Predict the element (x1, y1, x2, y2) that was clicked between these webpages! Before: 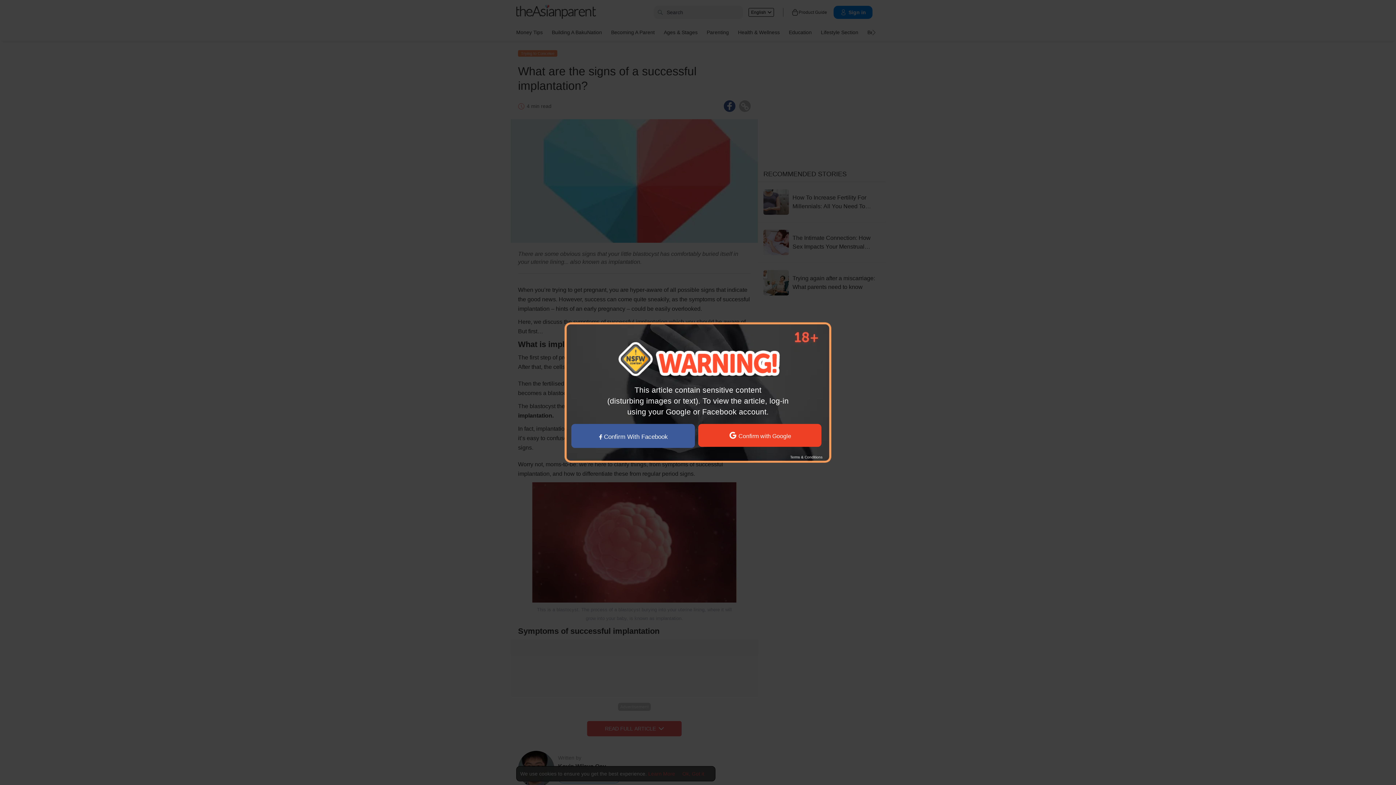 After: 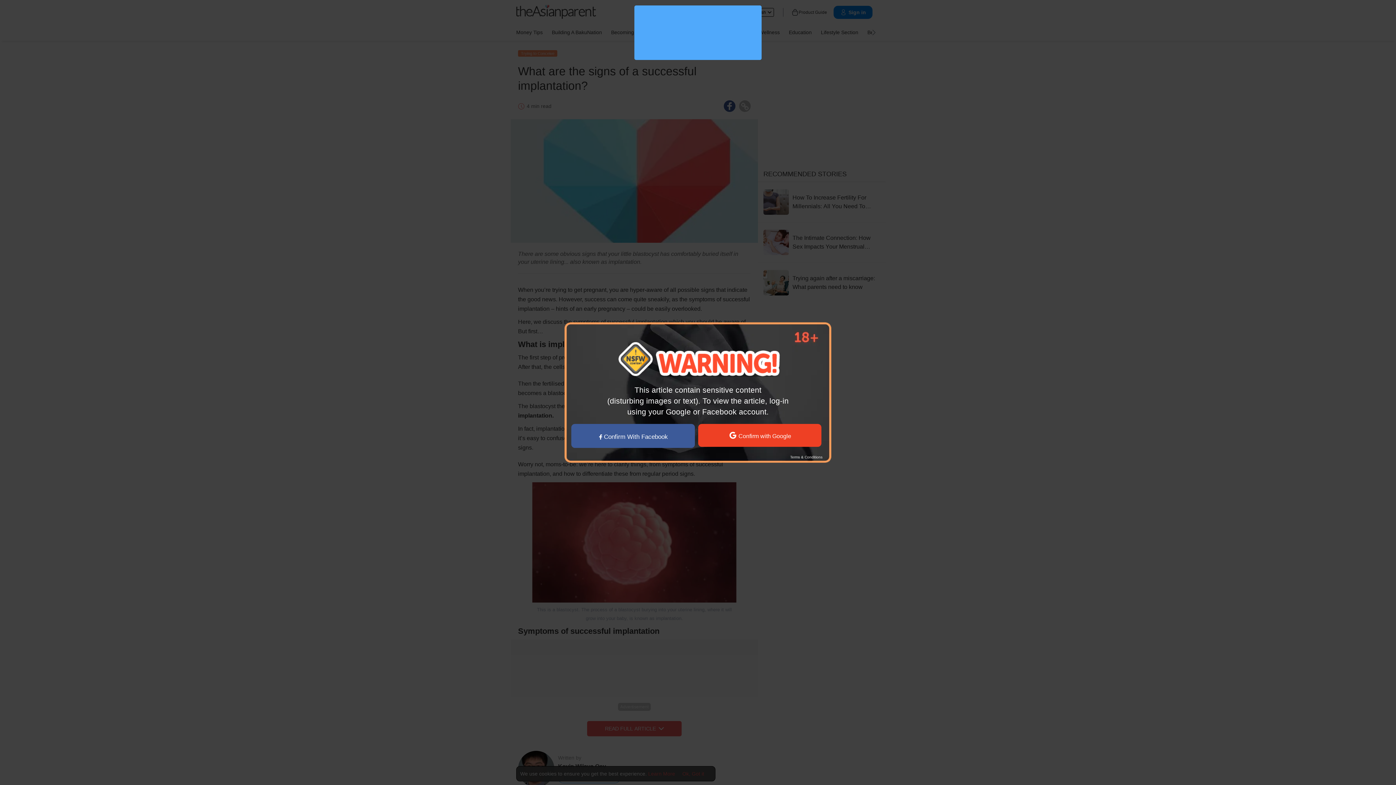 Action: label: Terms & Conditions bbox: (790, 455, 822, 459)